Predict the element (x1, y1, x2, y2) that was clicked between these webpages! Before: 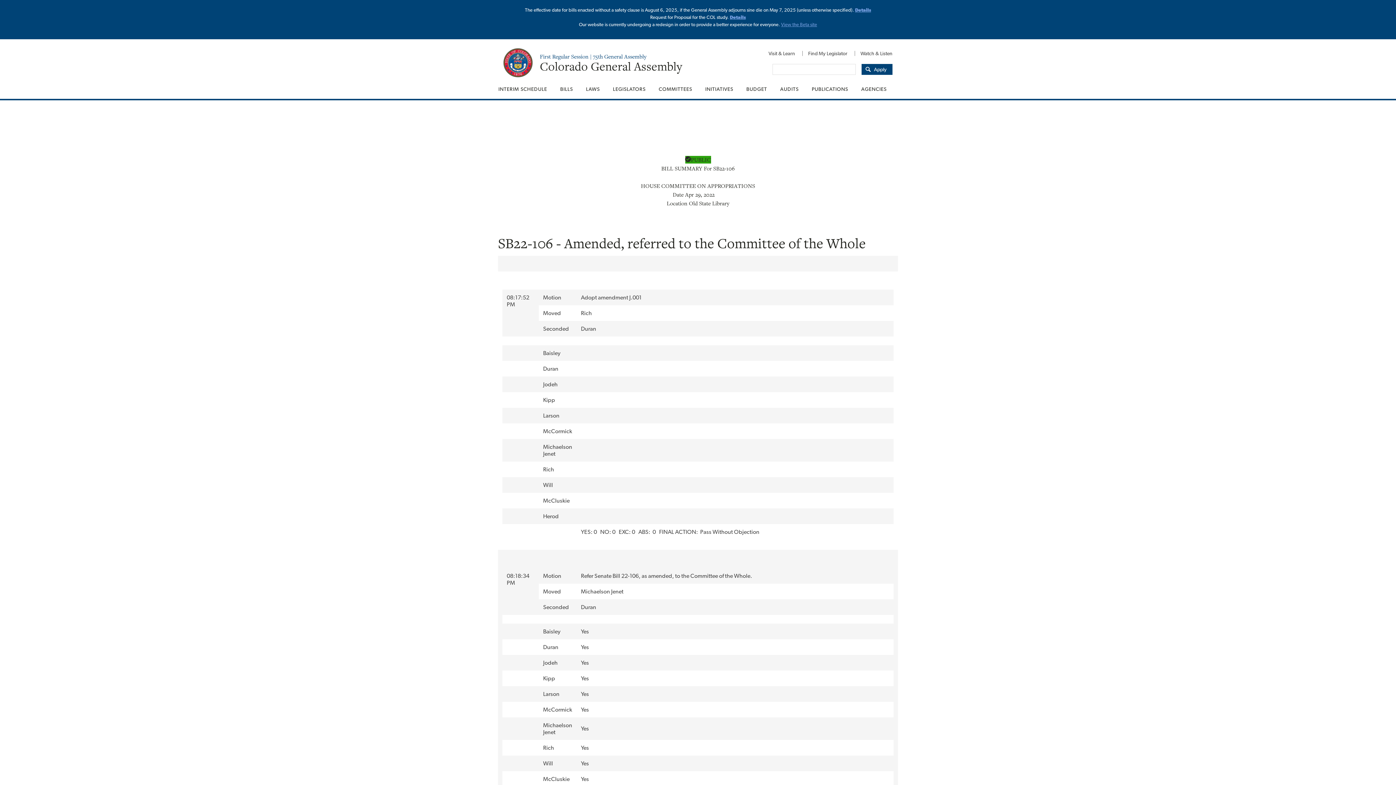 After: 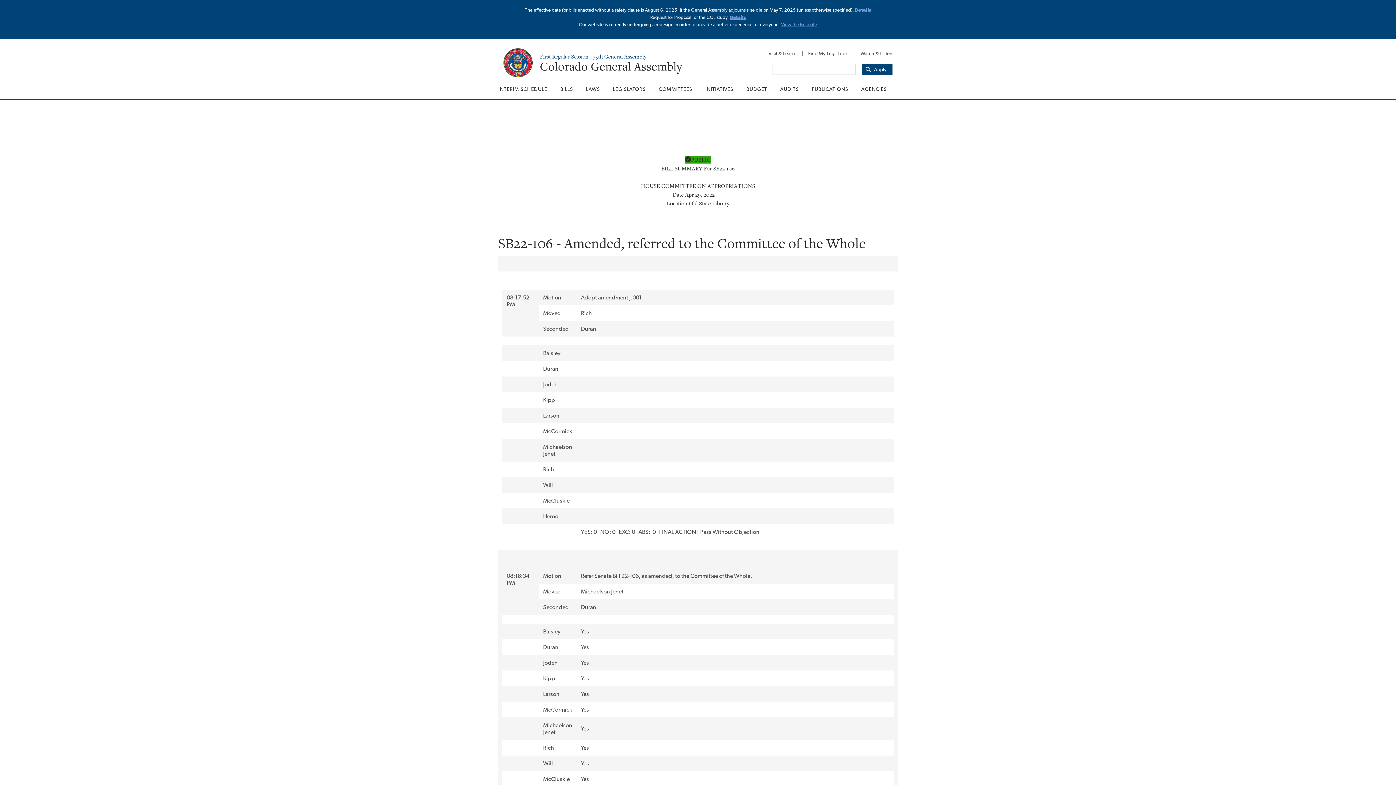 Action: label: Details bbox: (730, 14, 746, 20)